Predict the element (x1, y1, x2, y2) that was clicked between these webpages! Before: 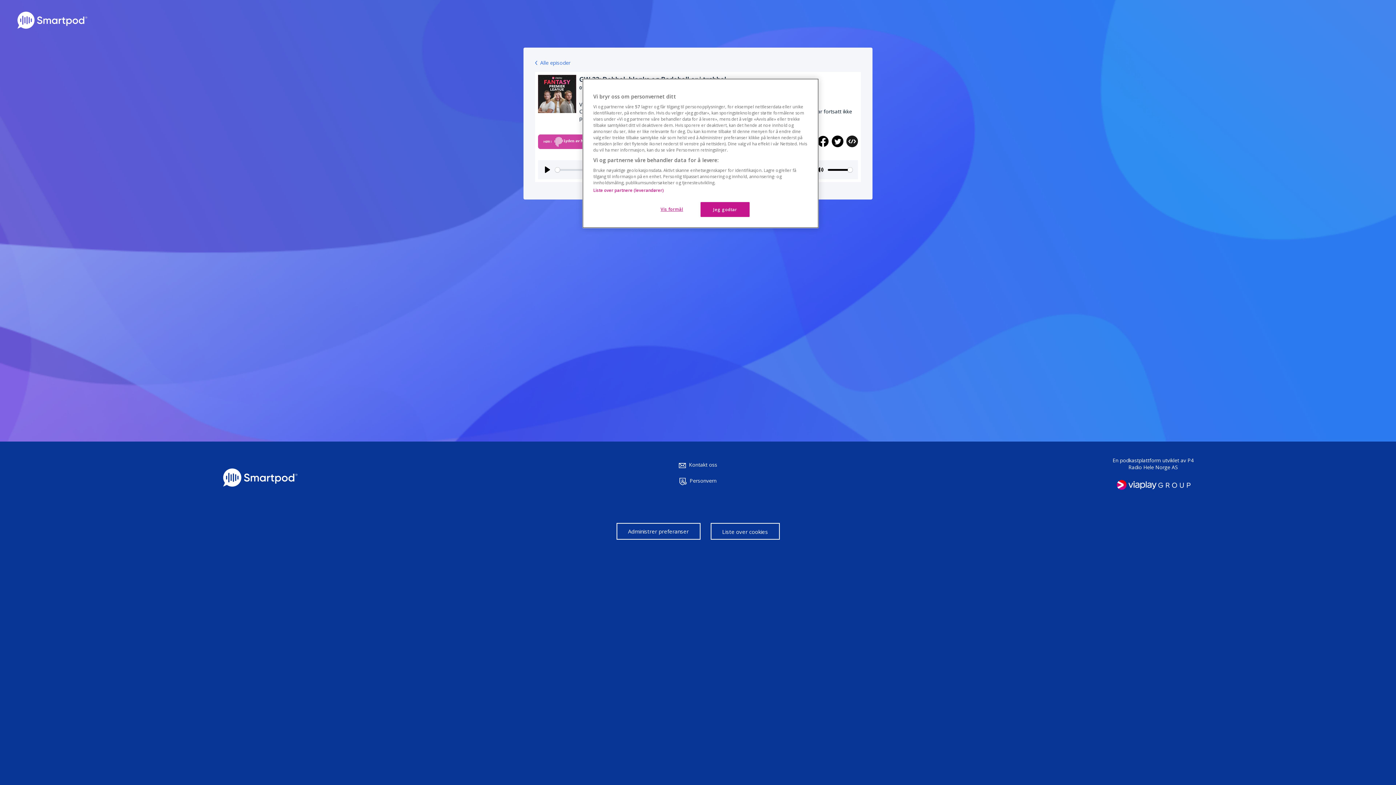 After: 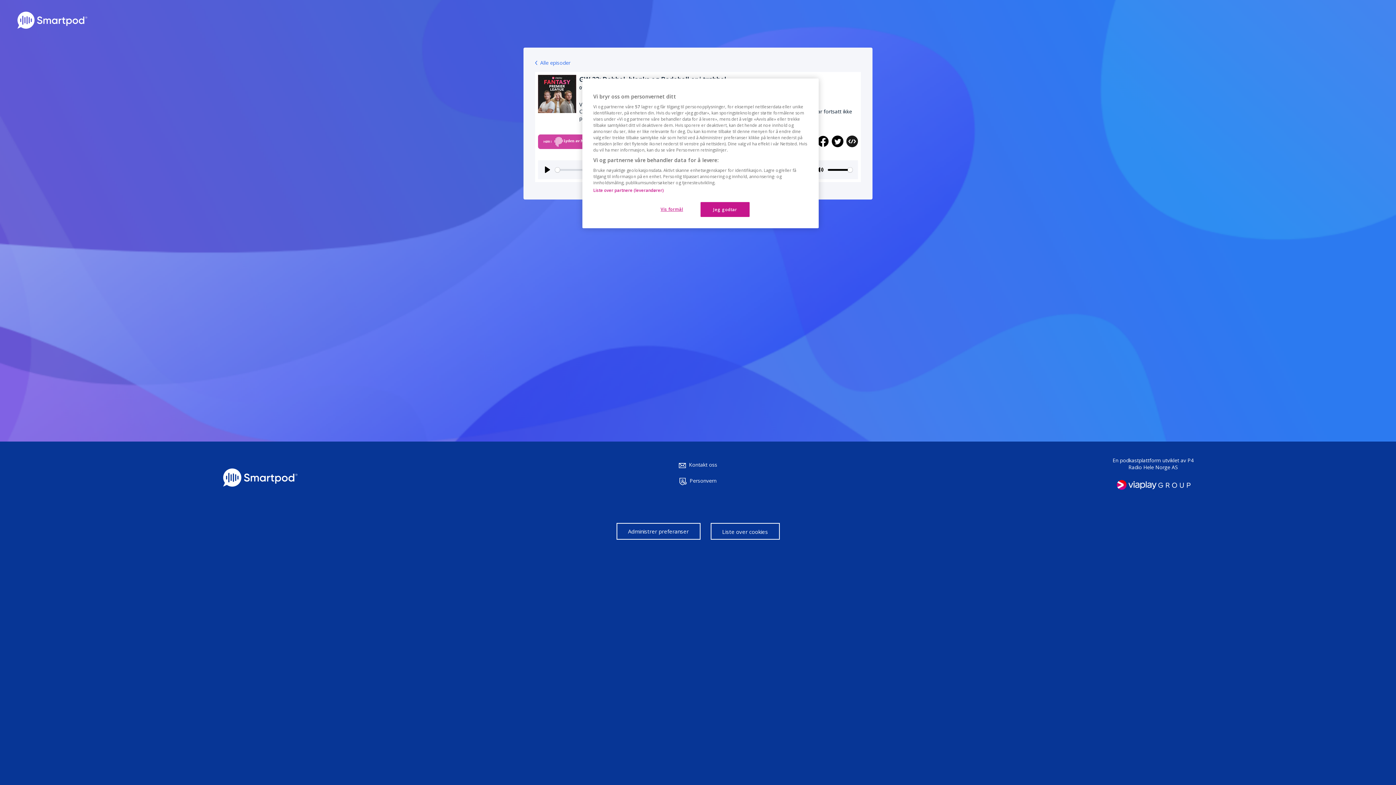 Action: bbox: (678, 456, 717, 472) label: Kontakt oss